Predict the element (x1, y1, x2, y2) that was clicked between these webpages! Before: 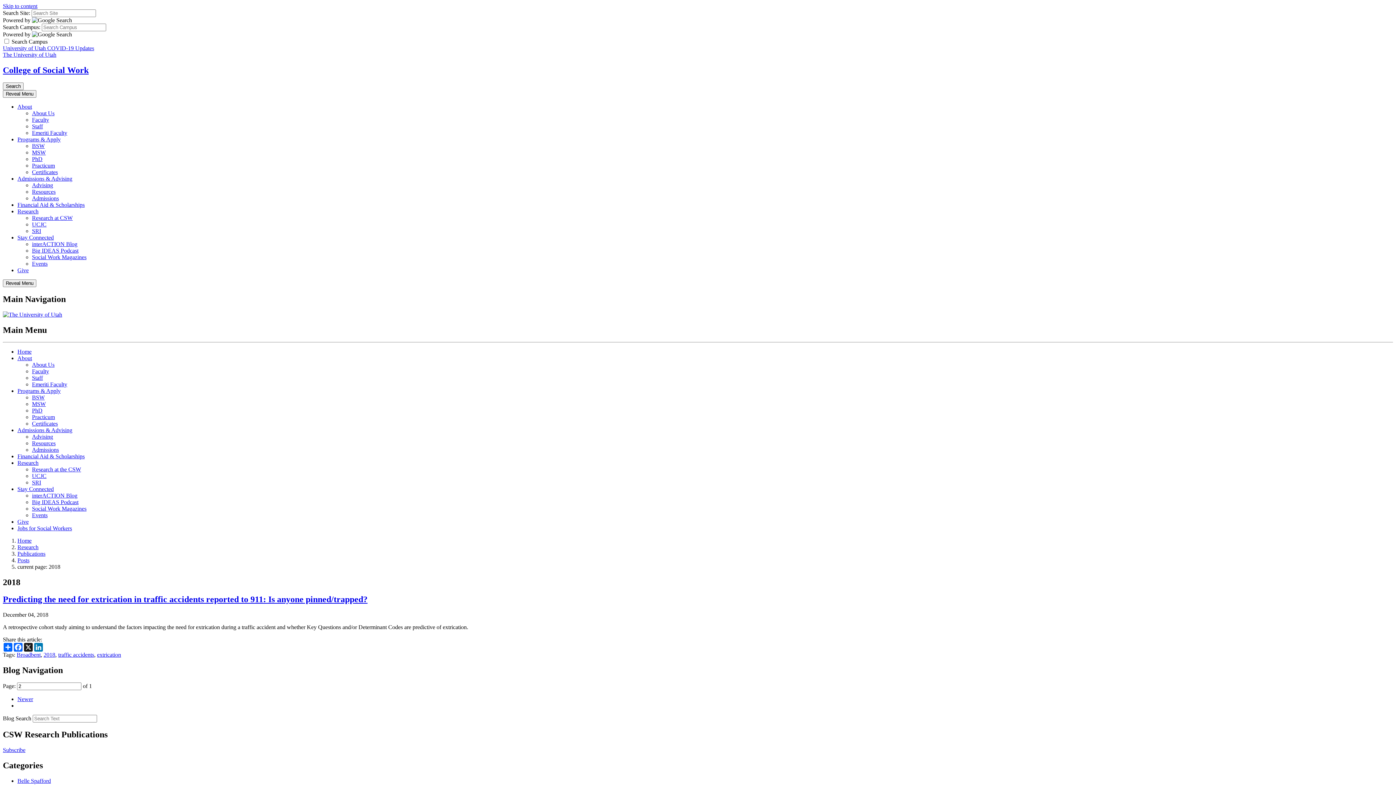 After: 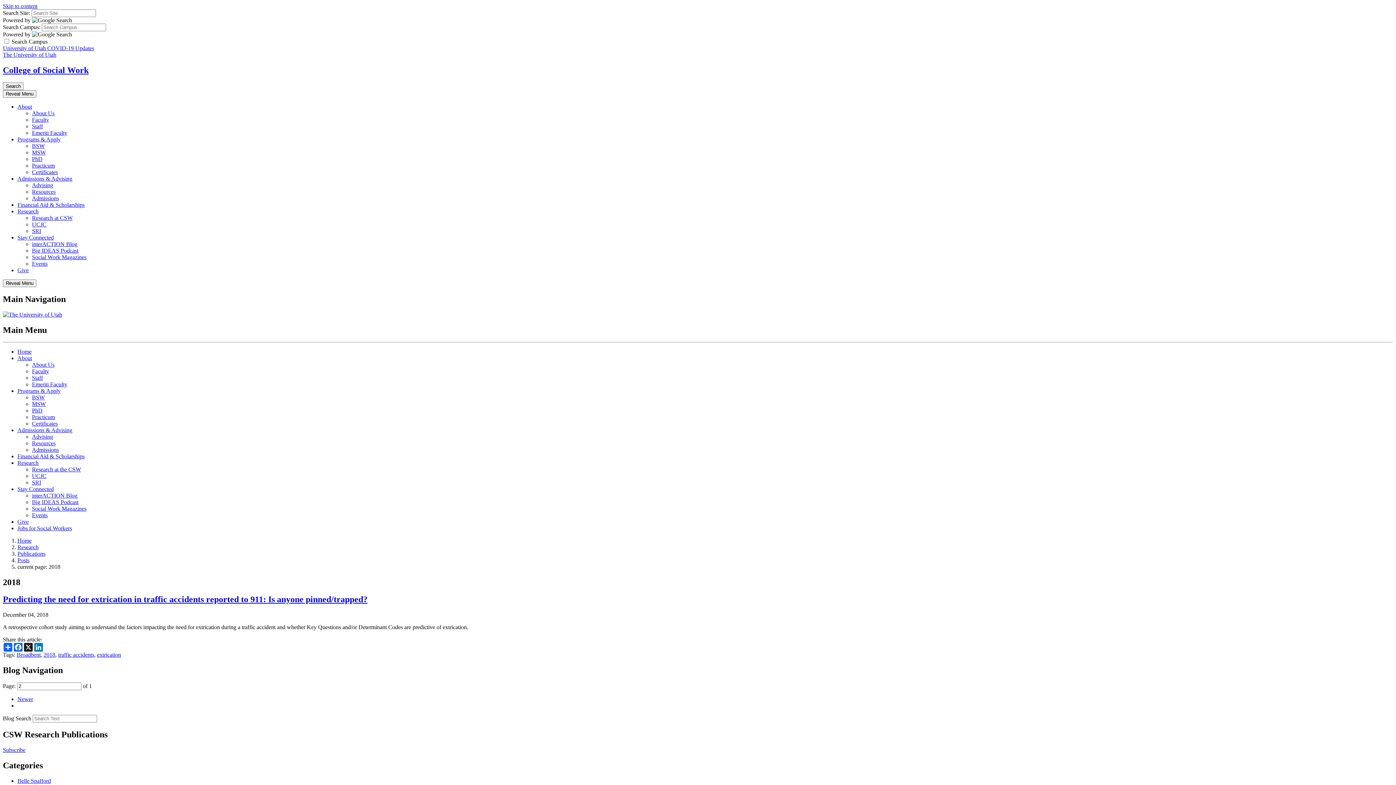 Action: bbox: (17, 136, 60, 142) label: Programs & Apply